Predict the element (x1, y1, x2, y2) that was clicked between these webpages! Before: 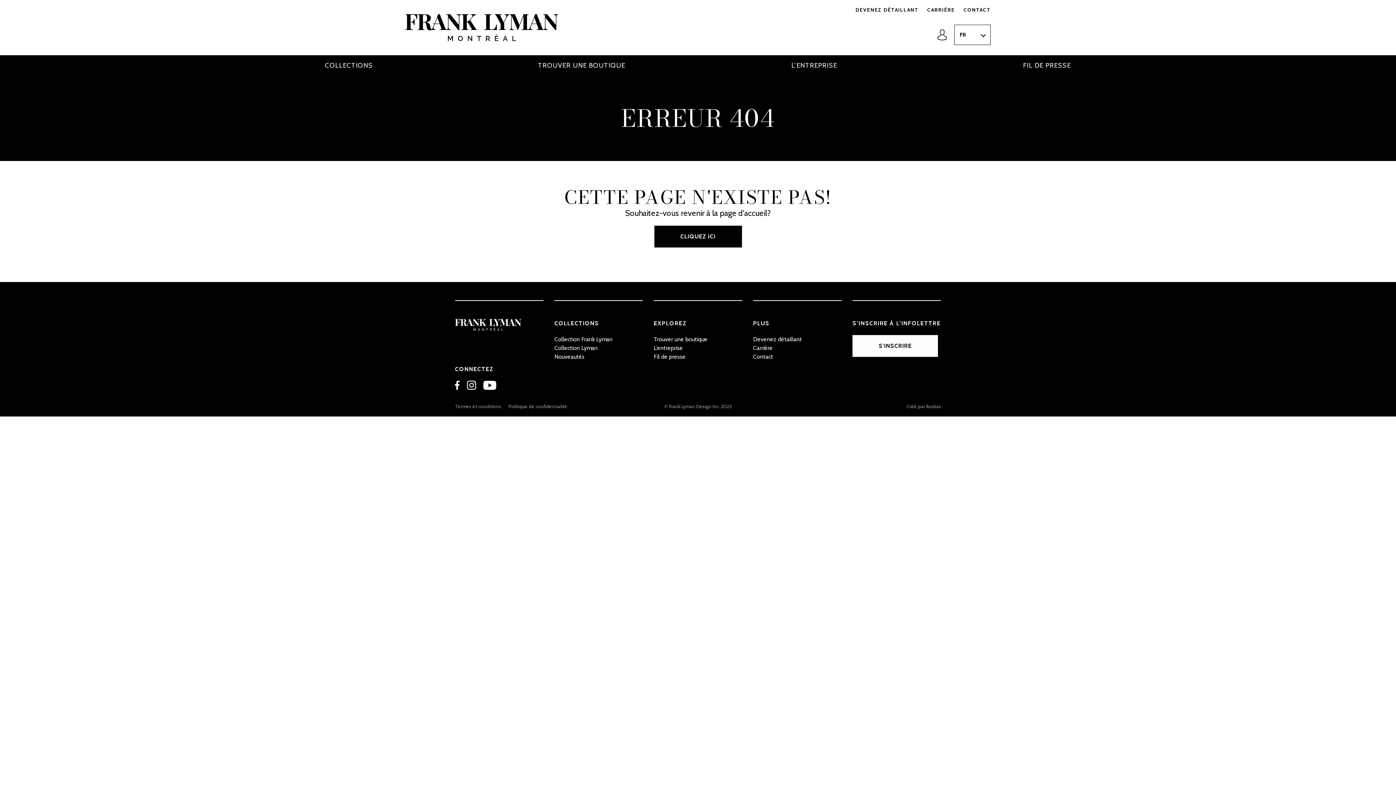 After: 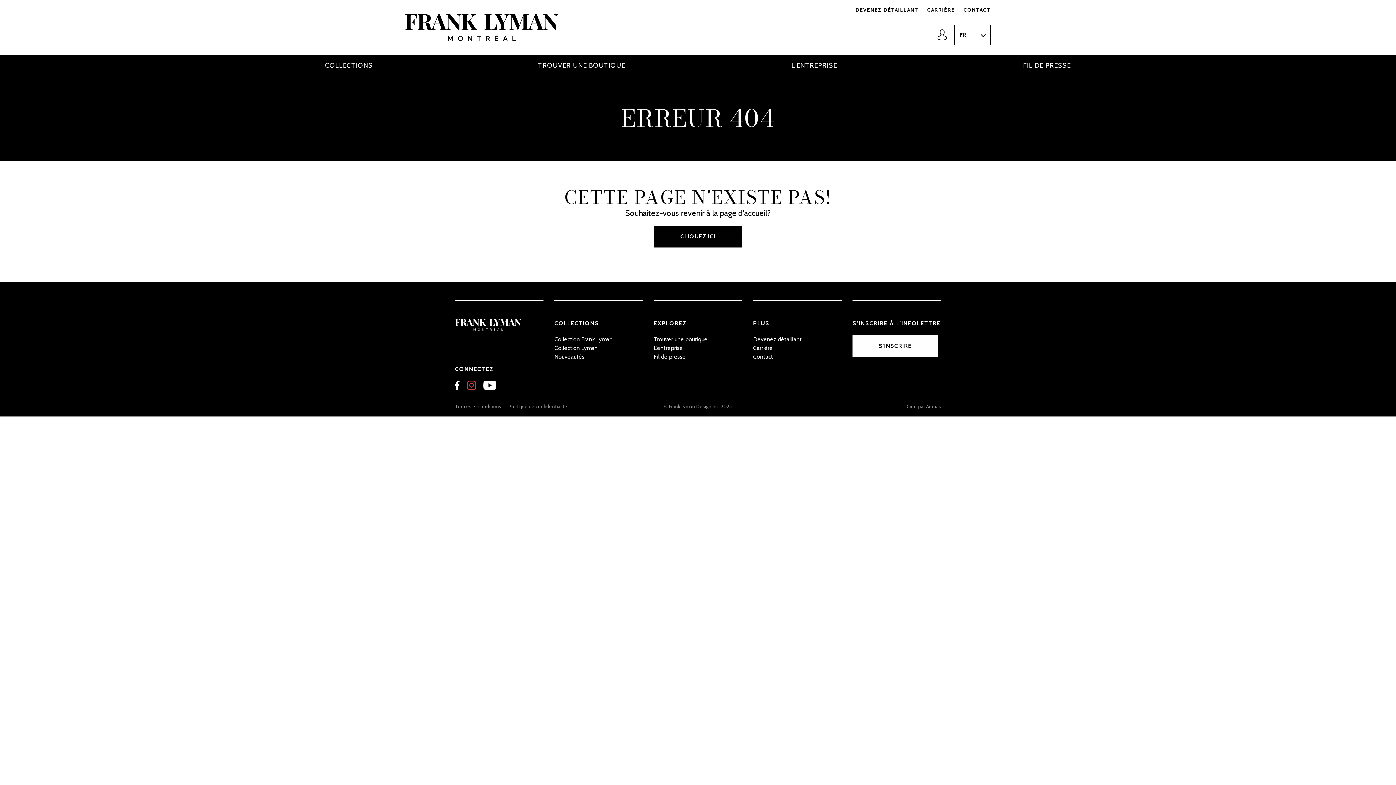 Action: bbox: (467, 381, 476, 390)